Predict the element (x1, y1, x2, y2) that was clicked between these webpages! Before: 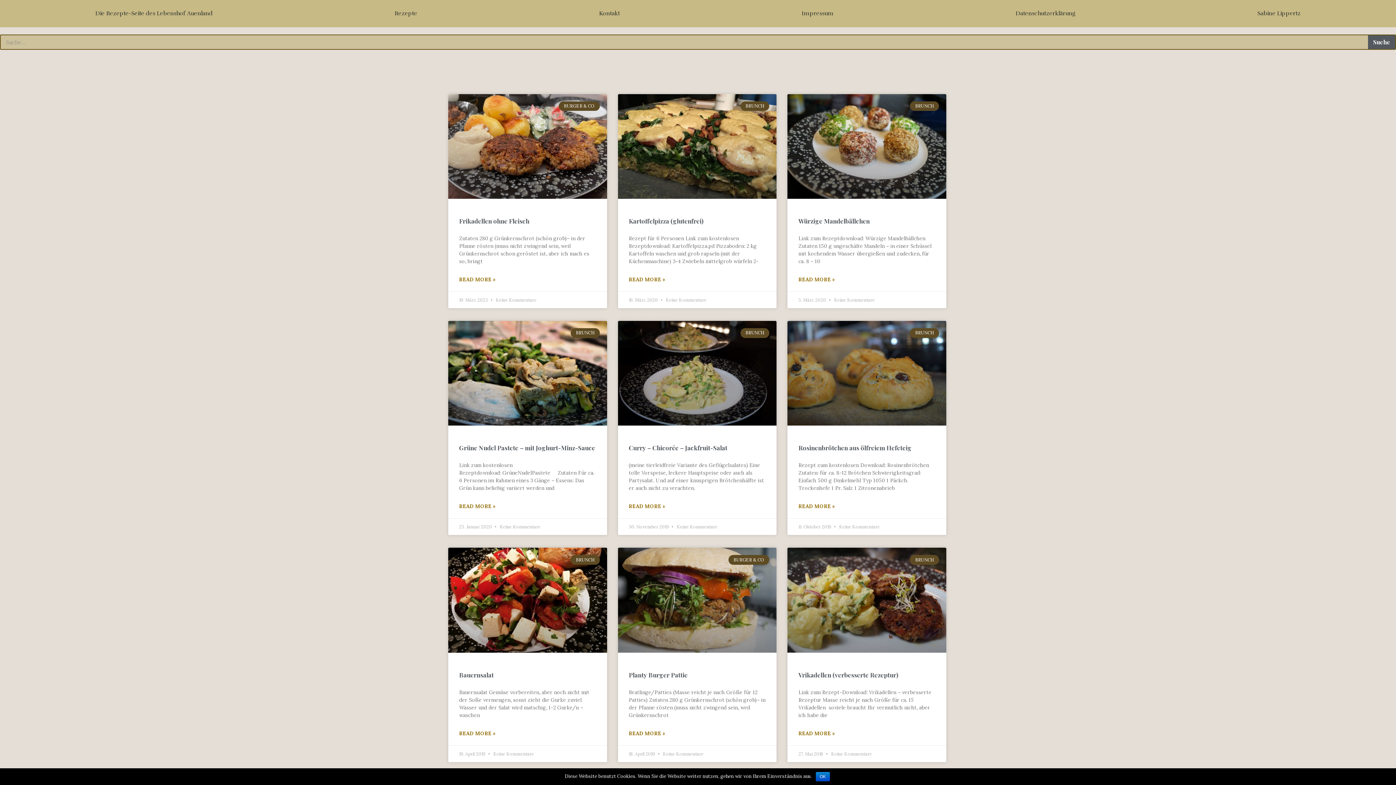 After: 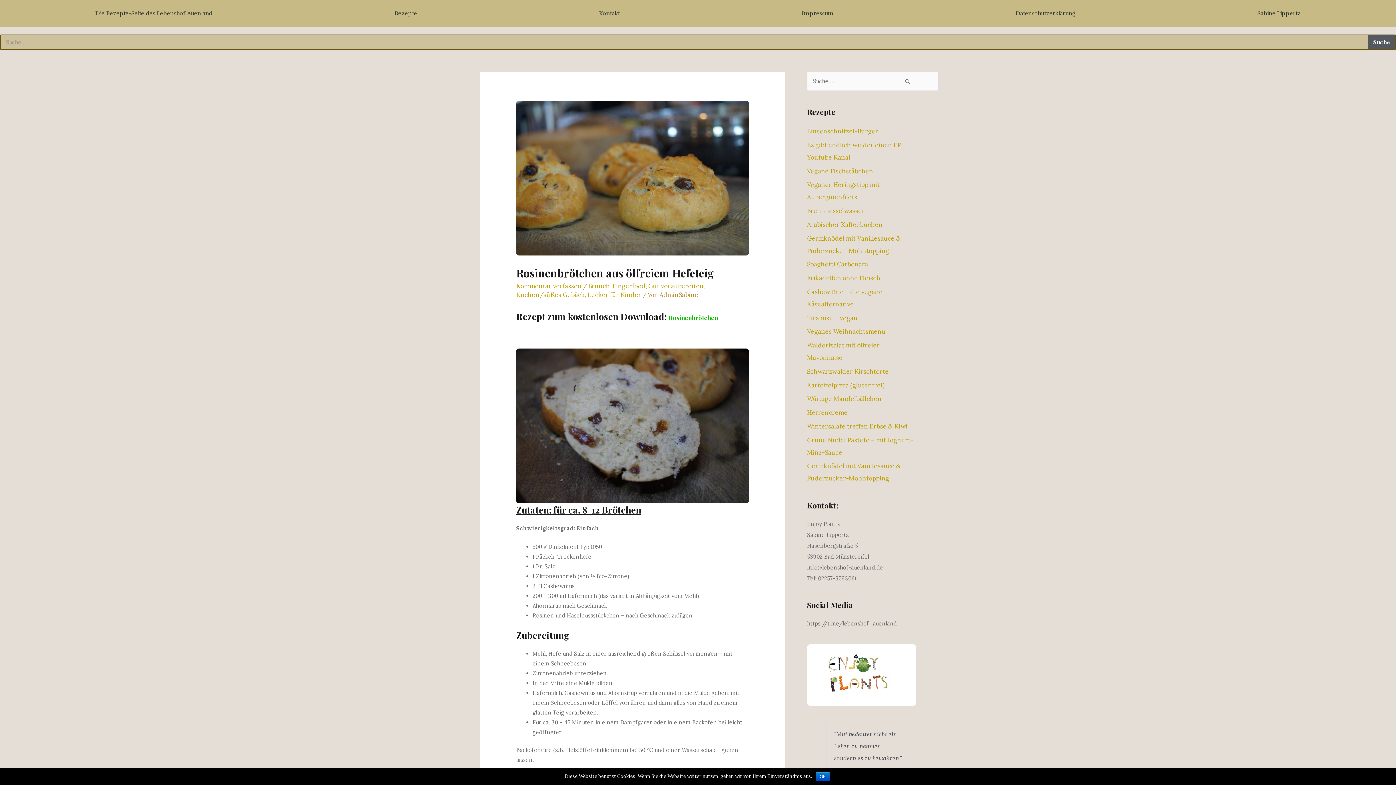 Action: bbox: (798, 444, 911, 452) label: Rosinenbrötchen aus ölfreiem Hefeteig